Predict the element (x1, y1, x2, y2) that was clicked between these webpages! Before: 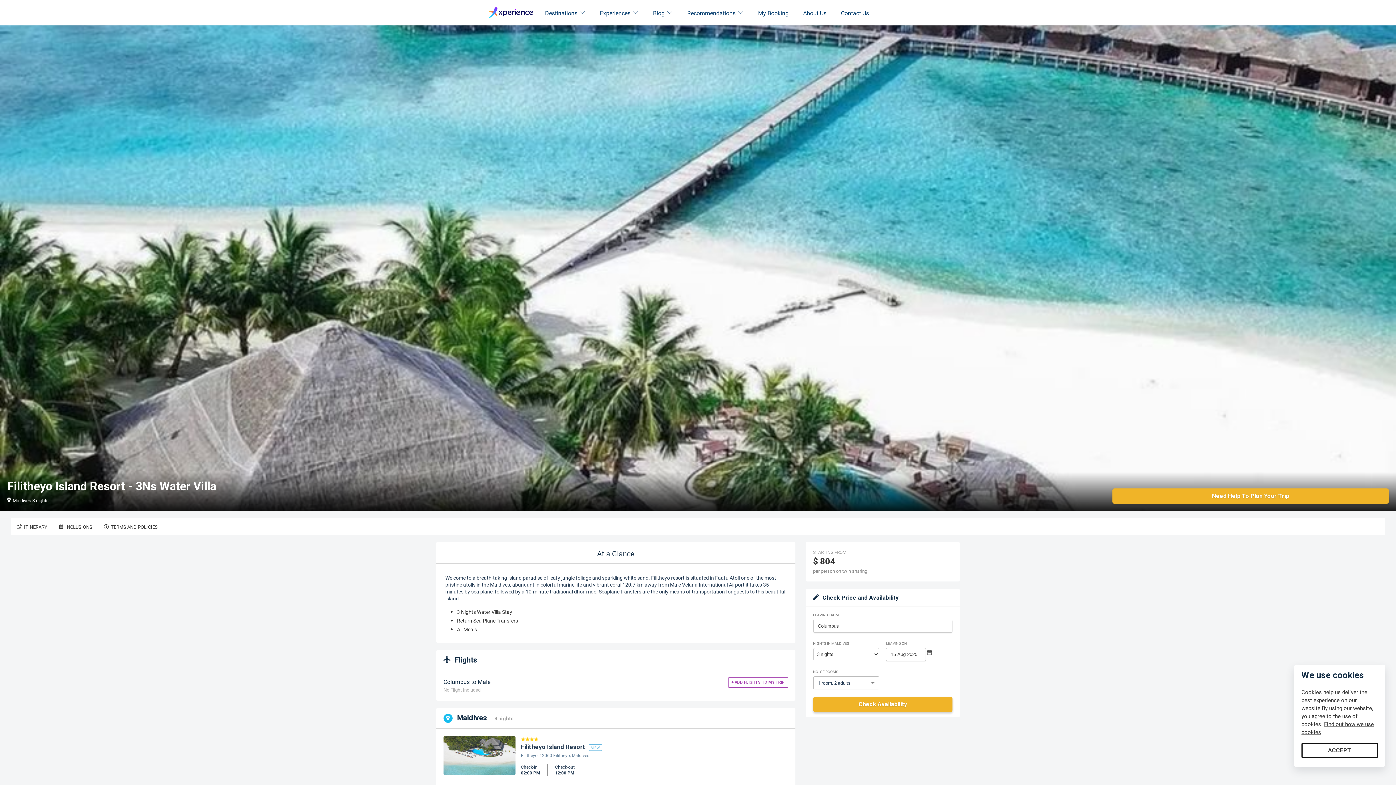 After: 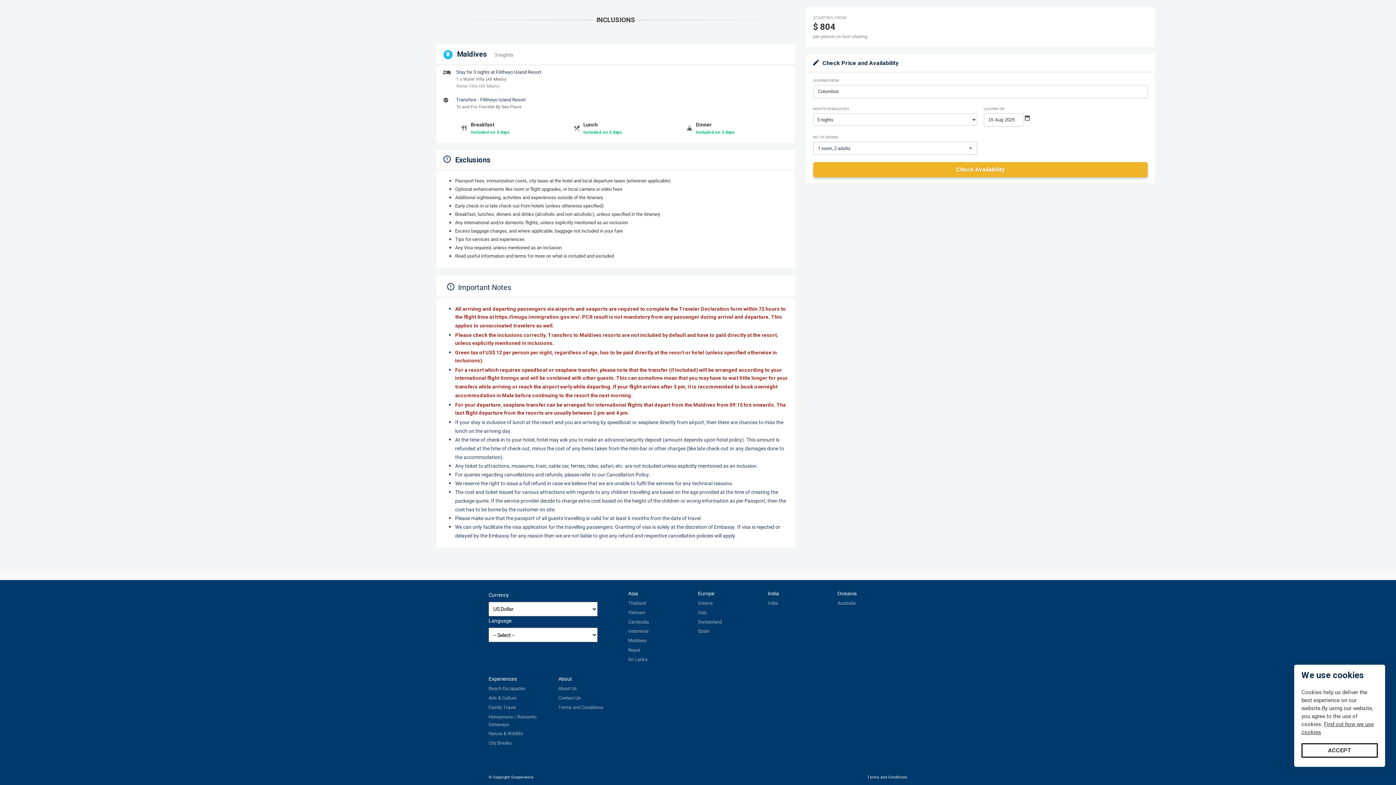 Action: label: TERMS AND POLICIES bbox: (98, 518, 163, 536)